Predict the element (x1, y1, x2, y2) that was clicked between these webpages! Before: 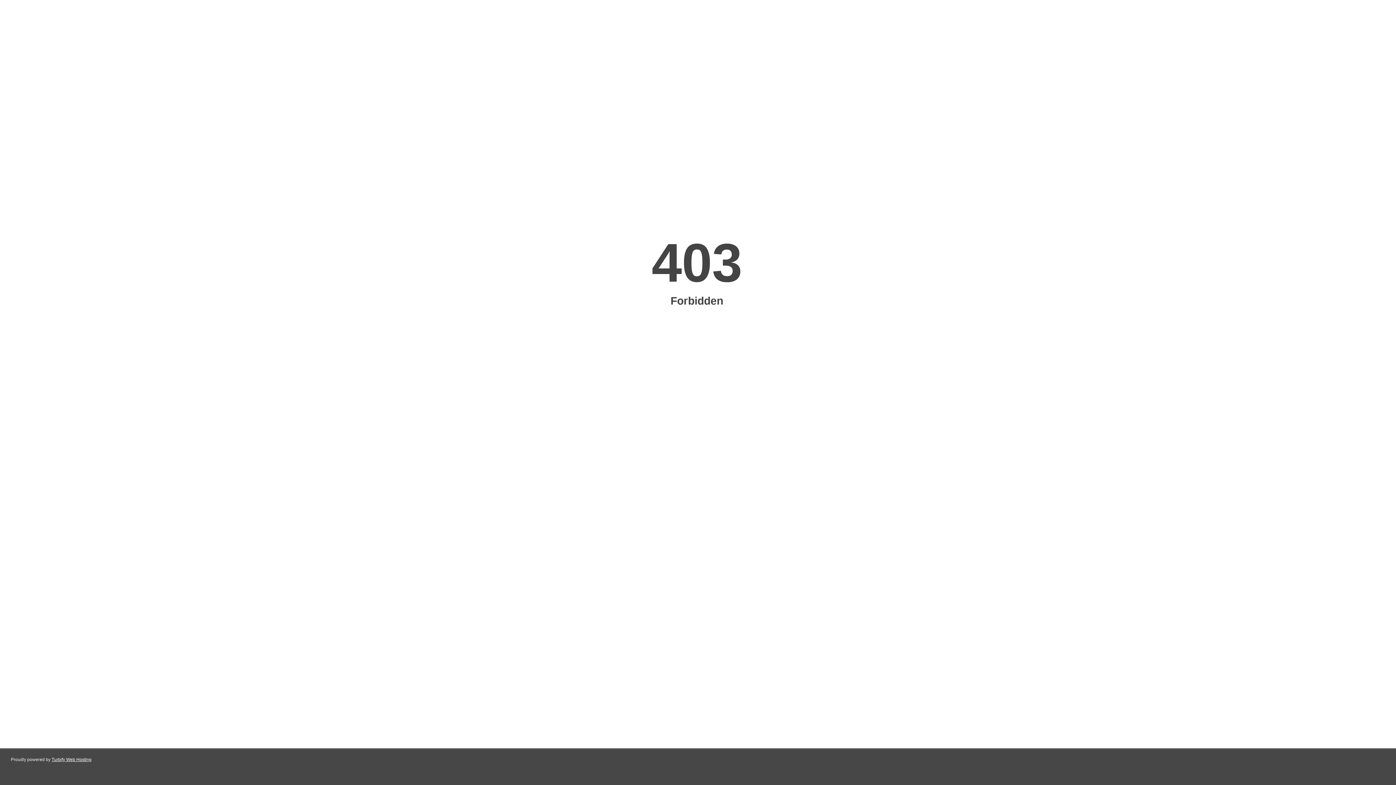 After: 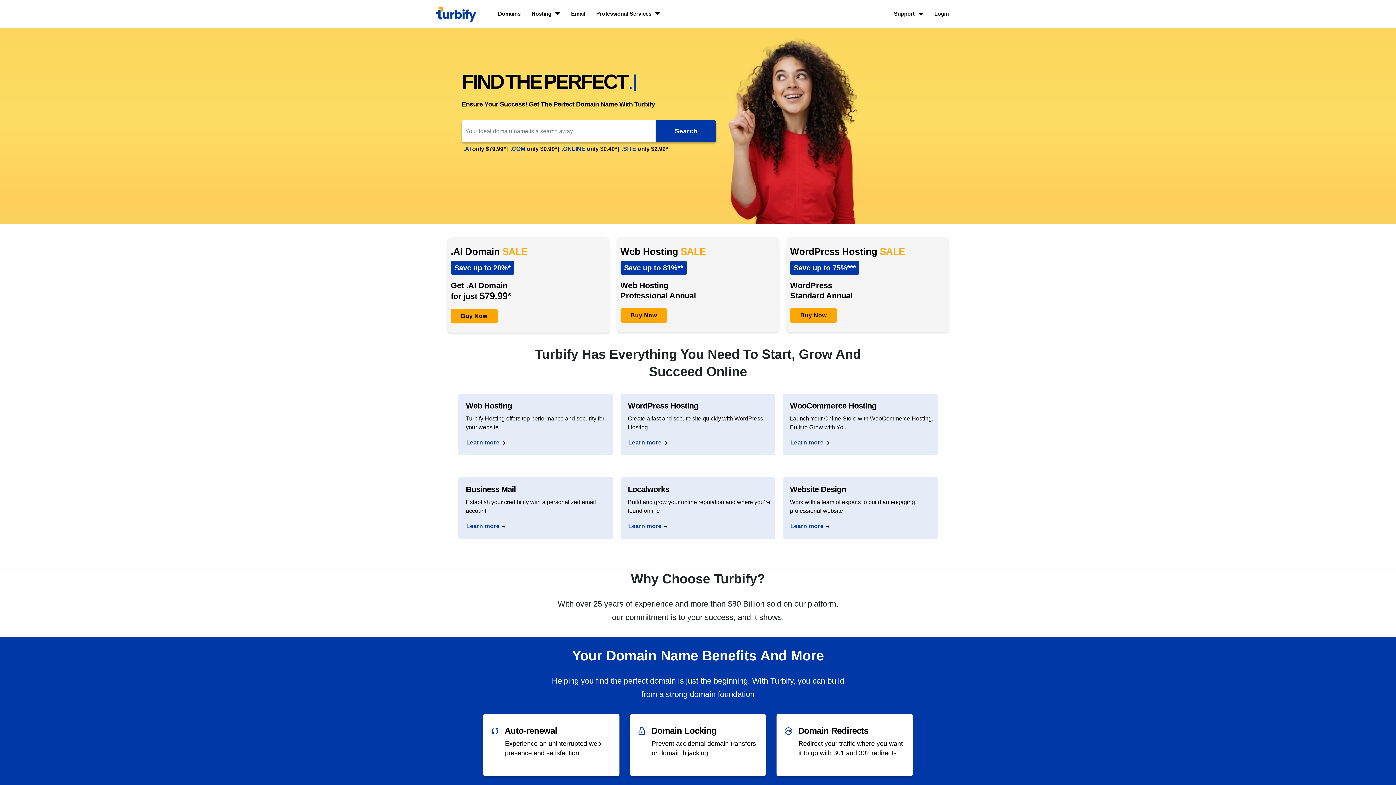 Action: label: Turbify Web Hosting bbox: (51, 757, 91, 762)